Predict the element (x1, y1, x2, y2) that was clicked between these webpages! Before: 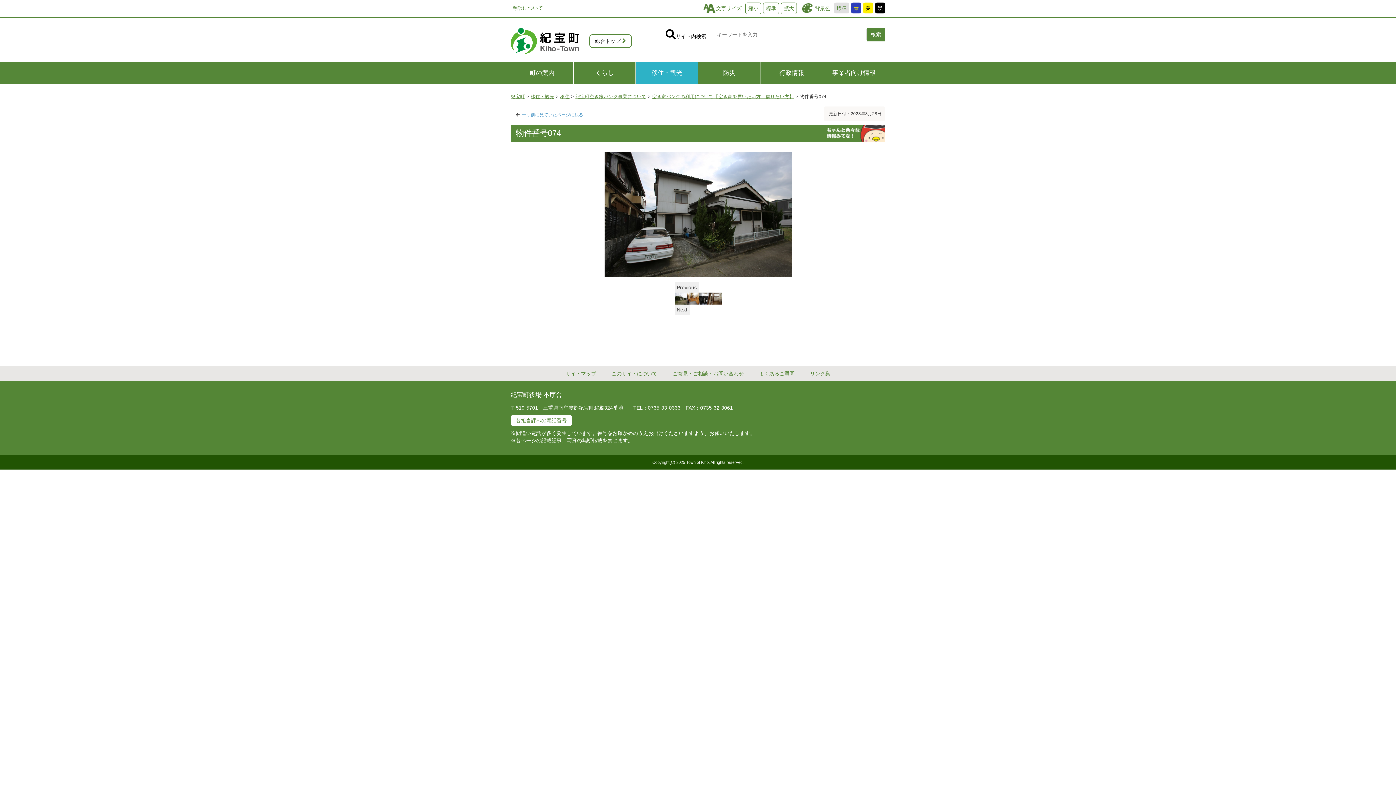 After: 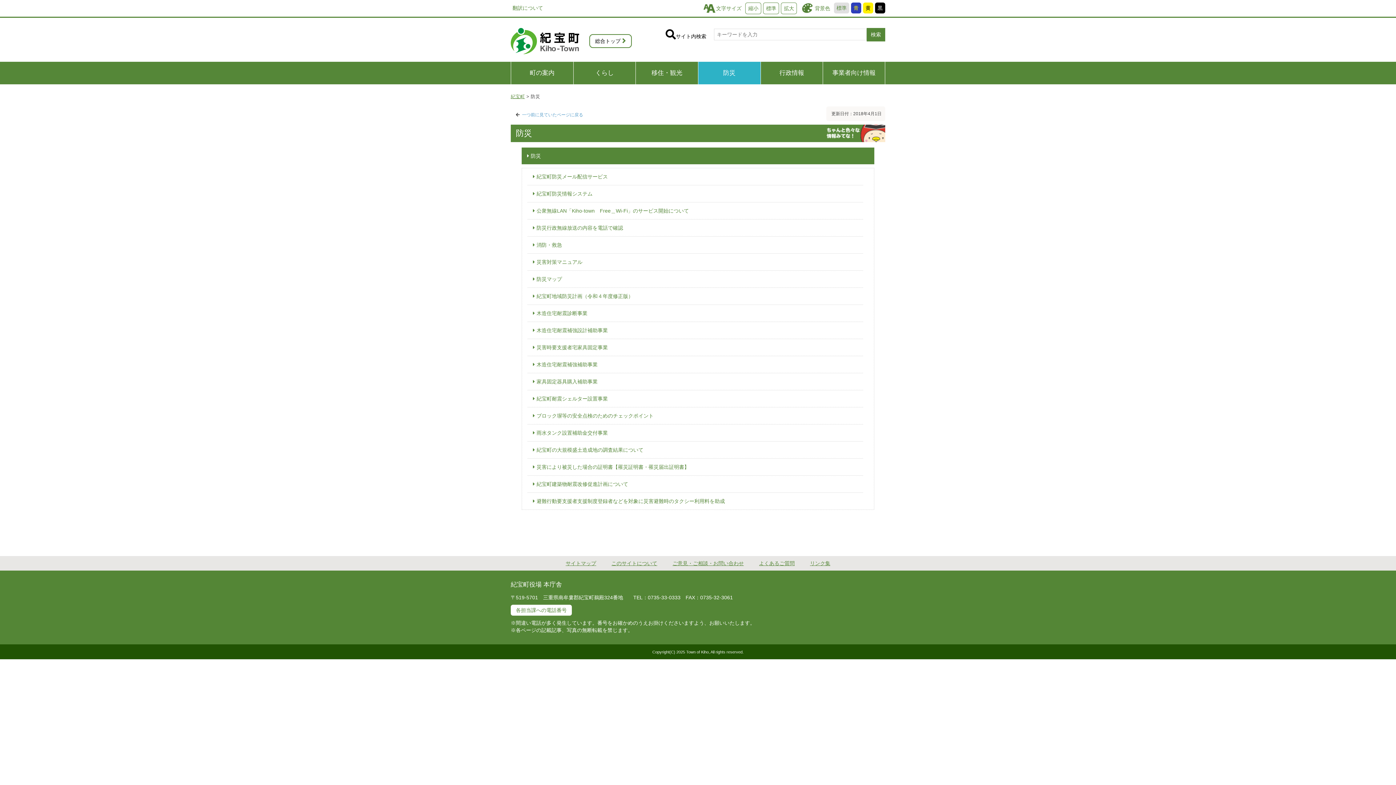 Action: bbox: (698, 61, 760, 84) label: 防災